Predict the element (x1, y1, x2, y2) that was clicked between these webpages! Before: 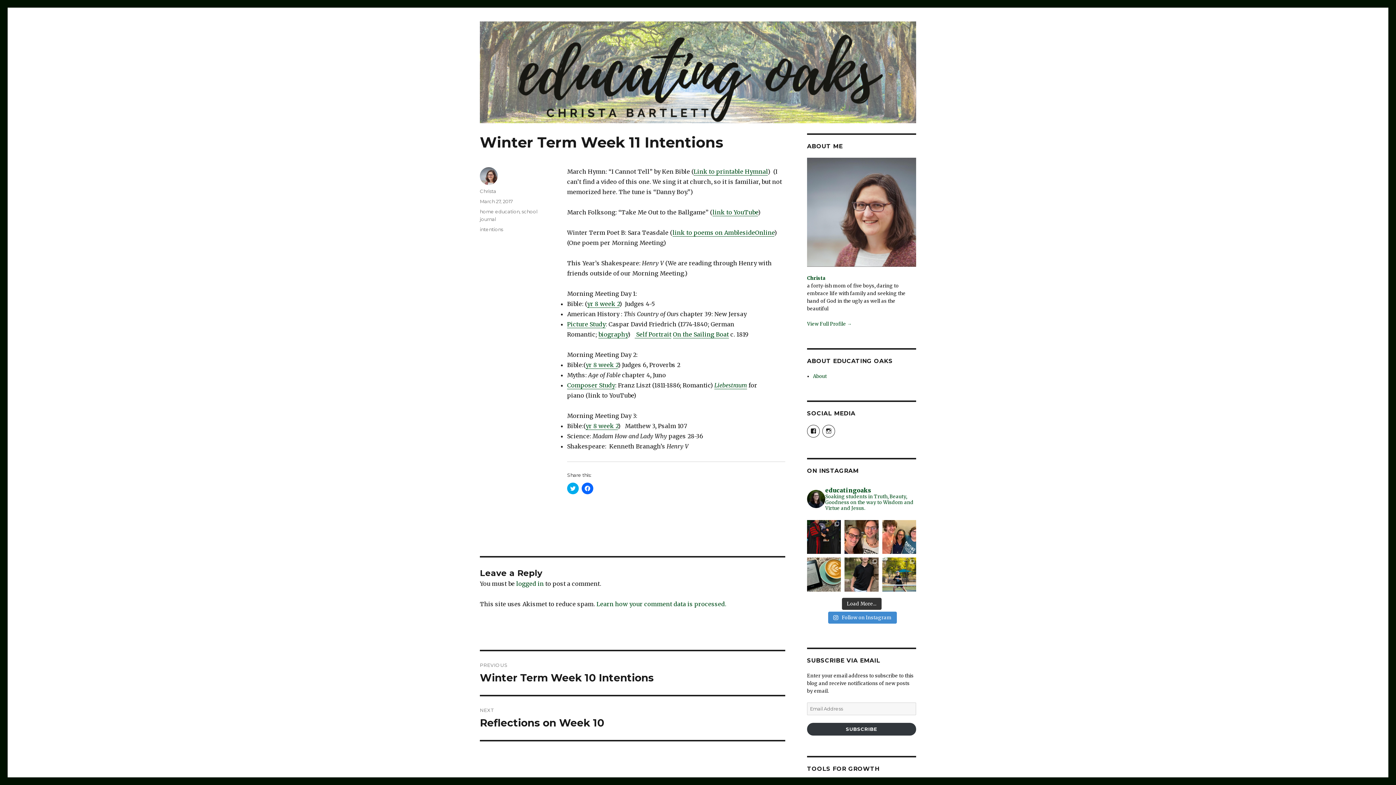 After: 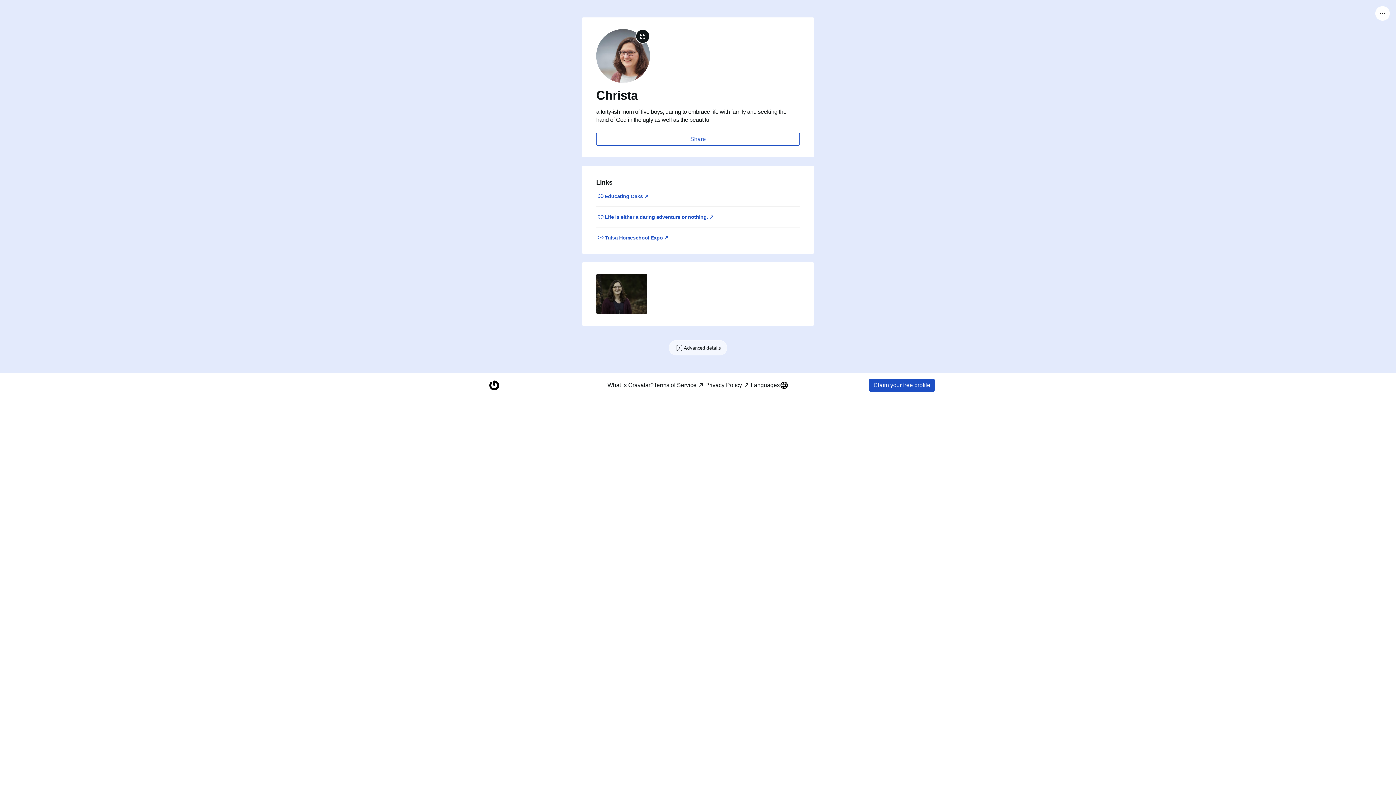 Action: bbox: (807, 321, 852, 327) label: View Full Profile →